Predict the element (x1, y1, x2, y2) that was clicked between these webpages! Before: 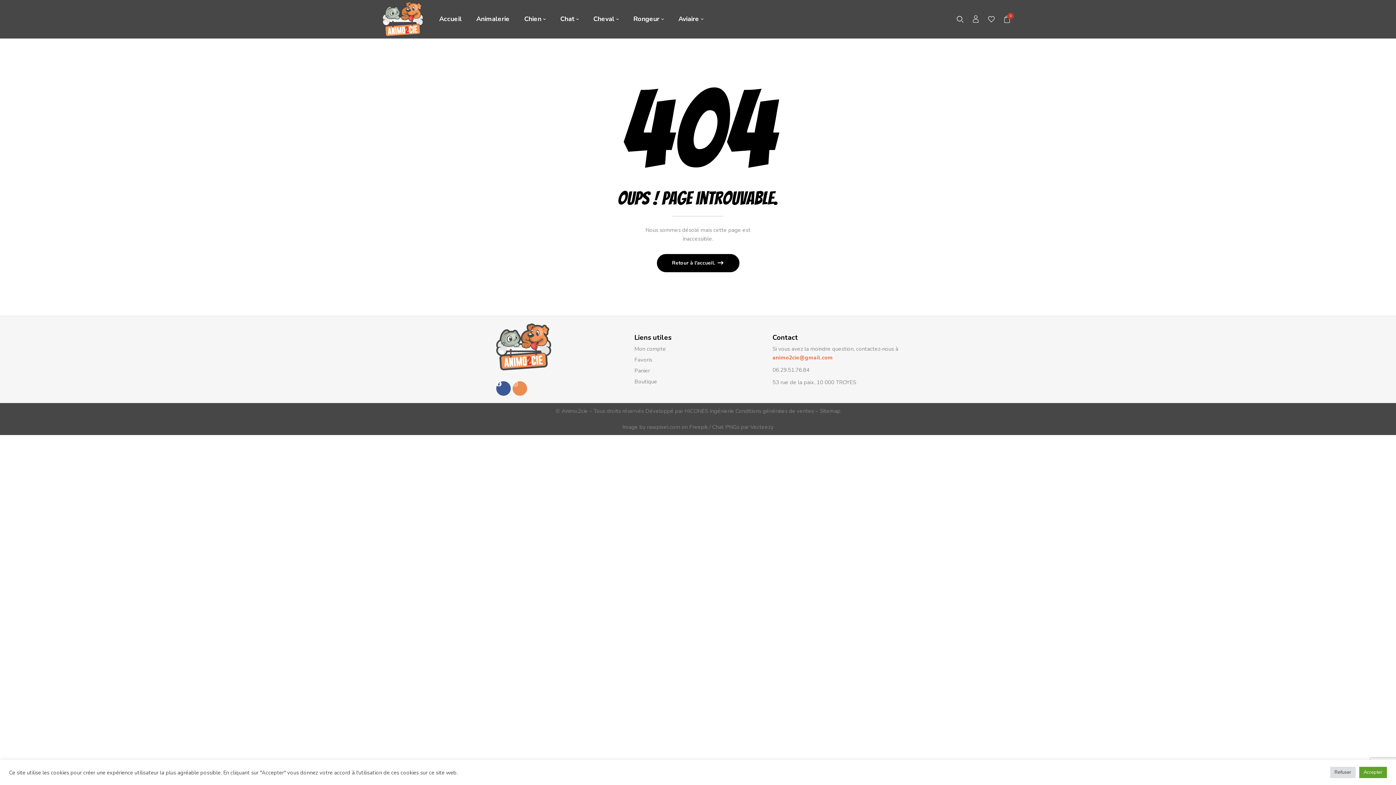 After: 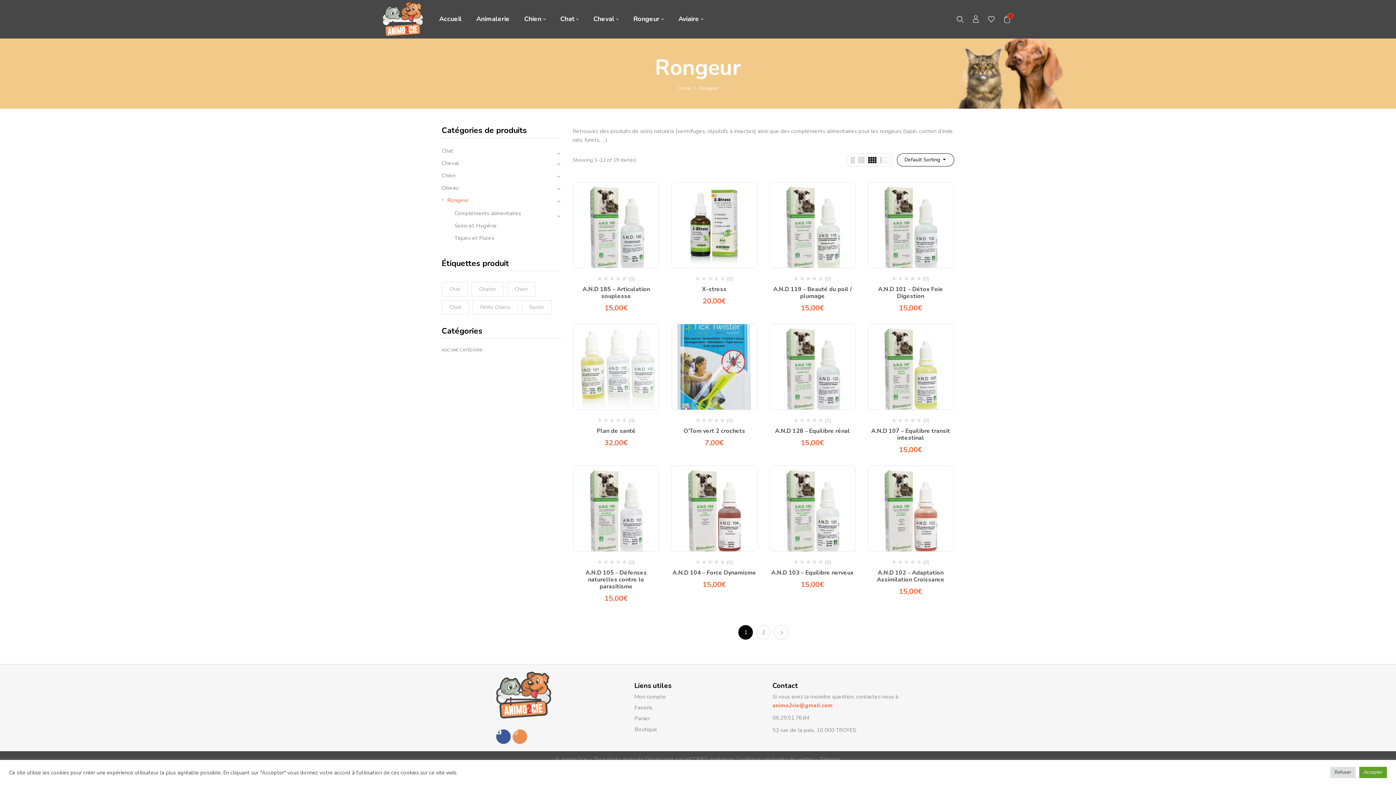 Action: bbox: (633, 14, 664, 23) label: Rongeur